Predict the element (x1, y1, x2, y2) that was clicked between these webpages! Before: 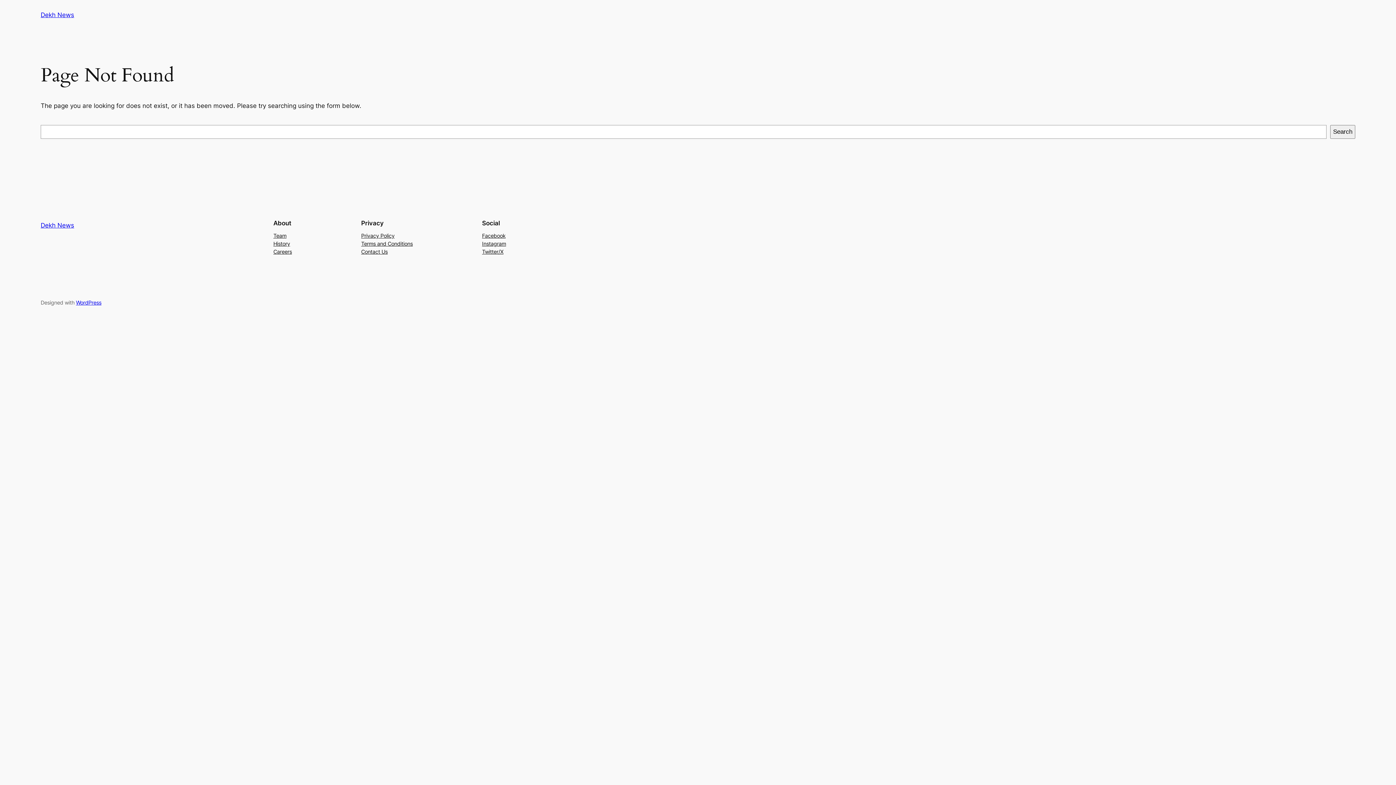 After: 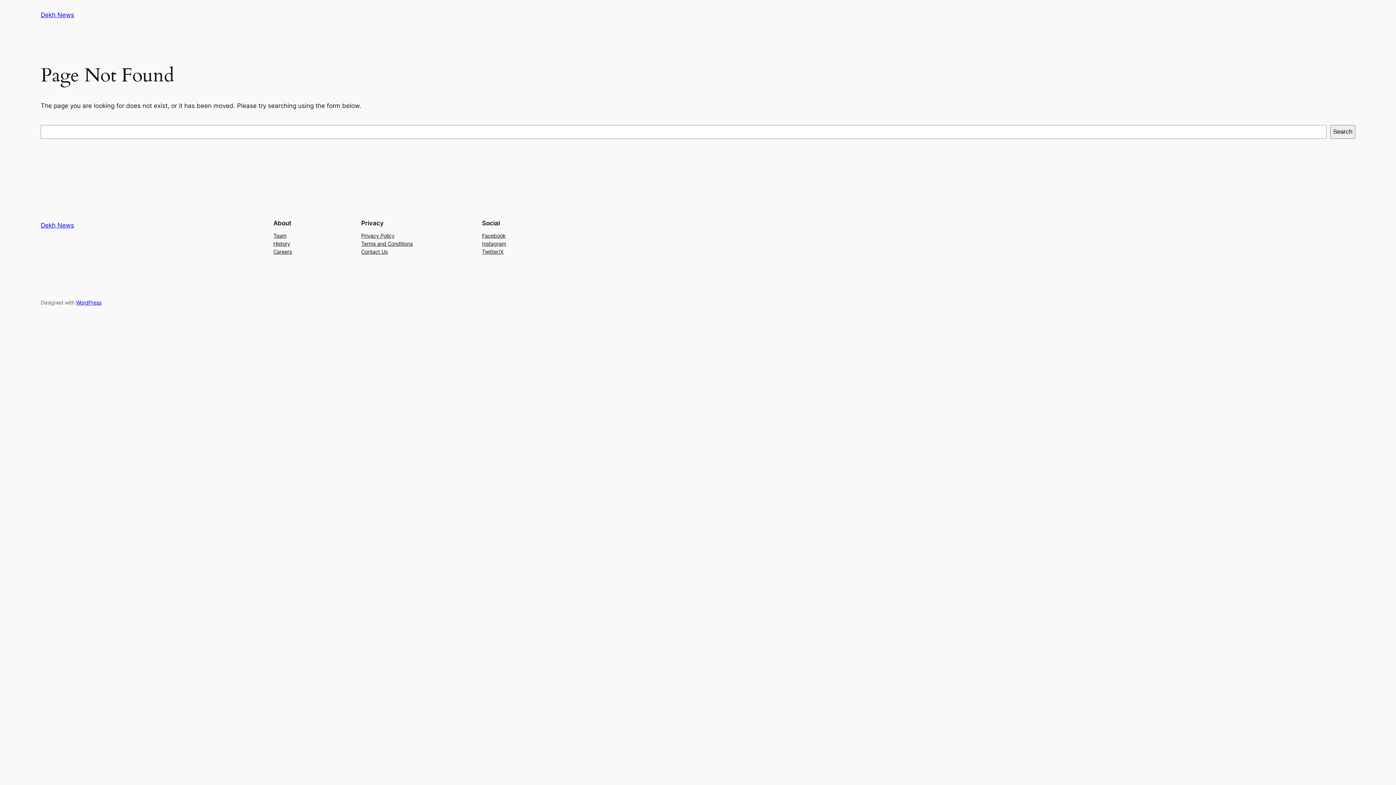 Action: label: Terms and Conditions bbox: (361, 239, 412, 247)